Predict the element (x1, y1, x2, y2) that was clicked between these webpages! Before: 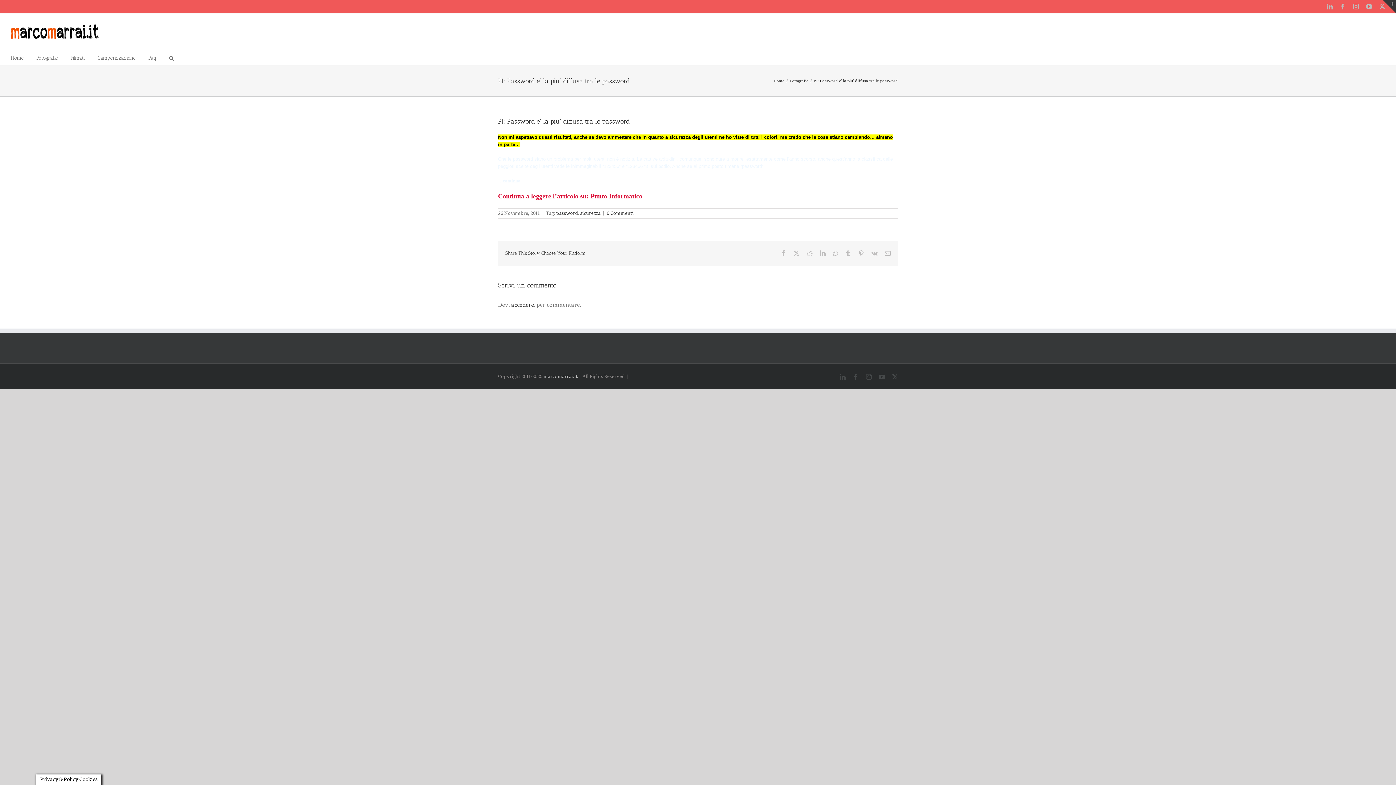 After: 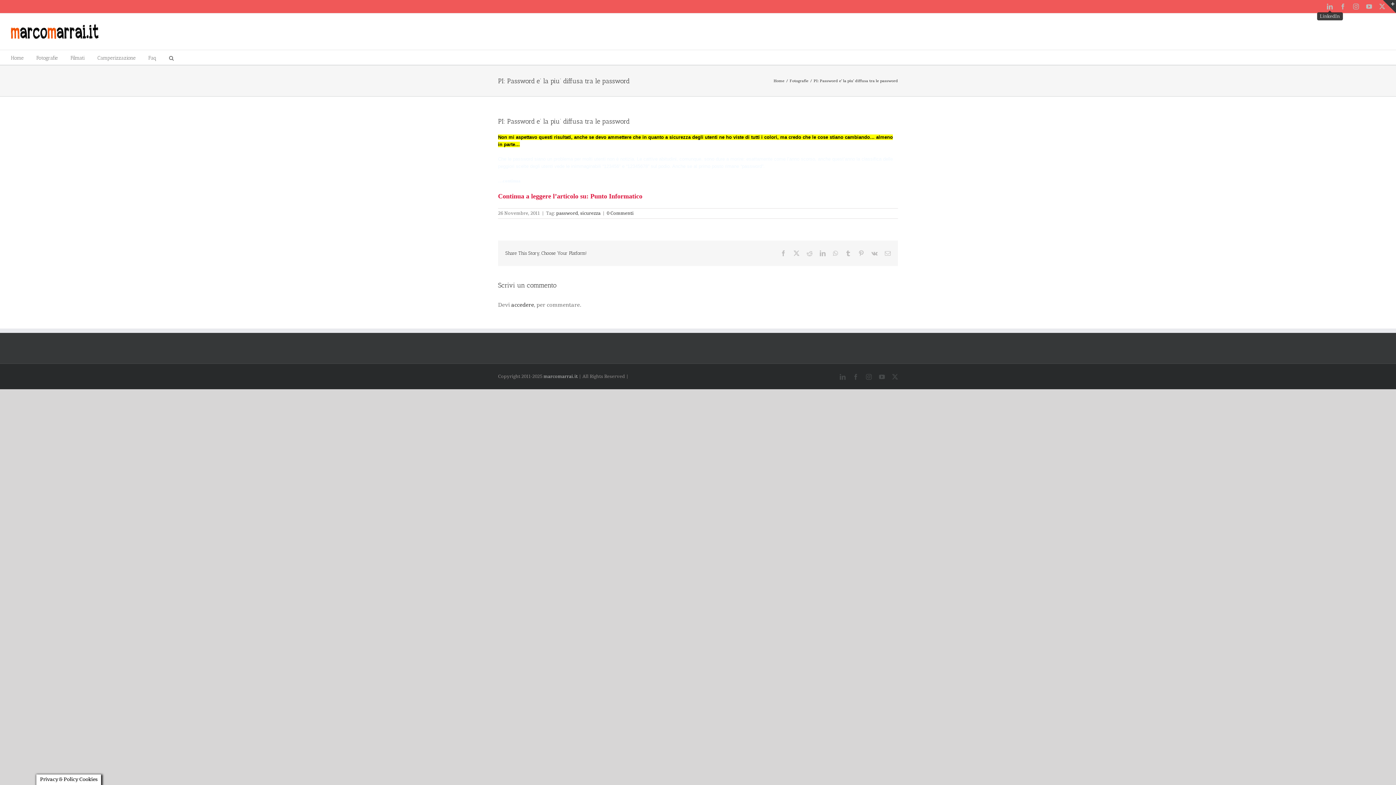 Action: label: LinkedIn bbox: (1327, 3, 1333, 9)